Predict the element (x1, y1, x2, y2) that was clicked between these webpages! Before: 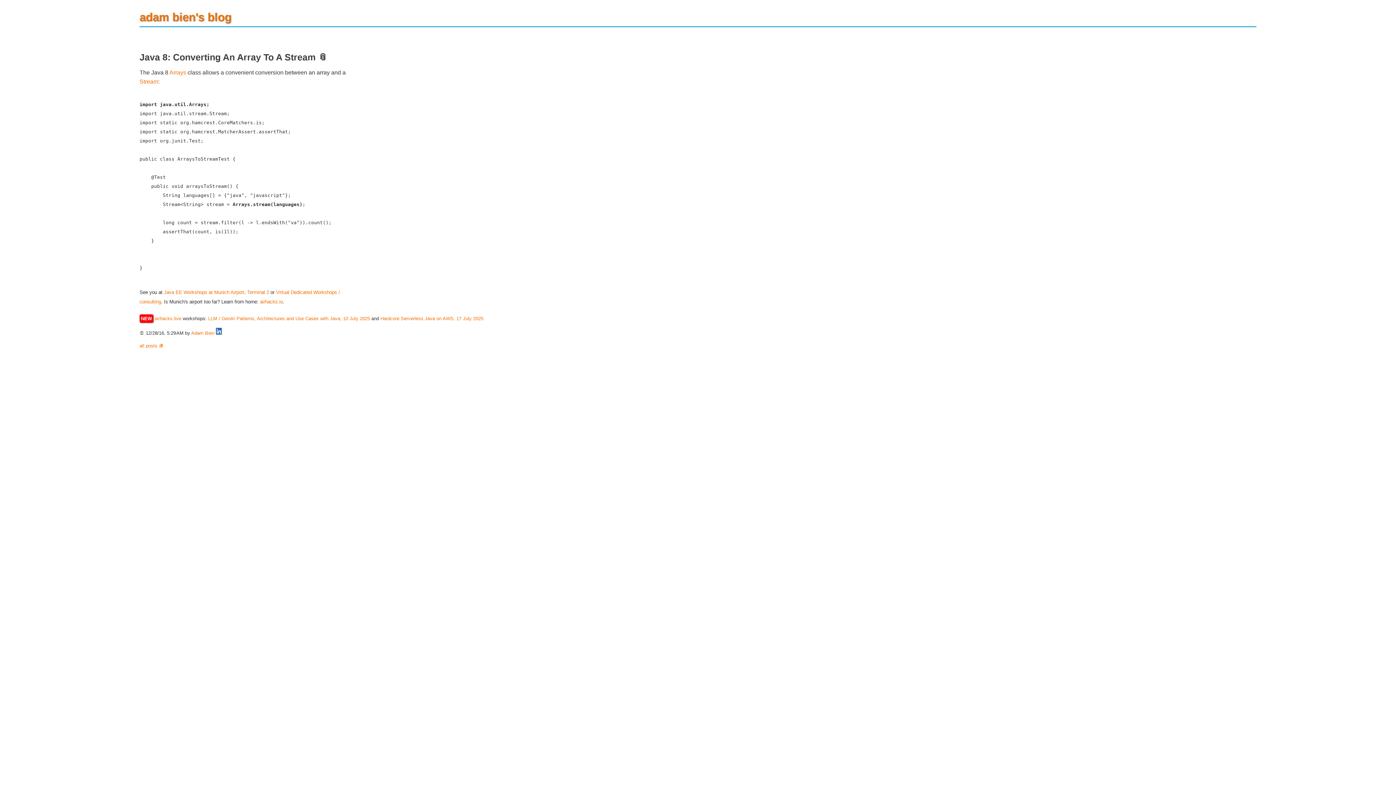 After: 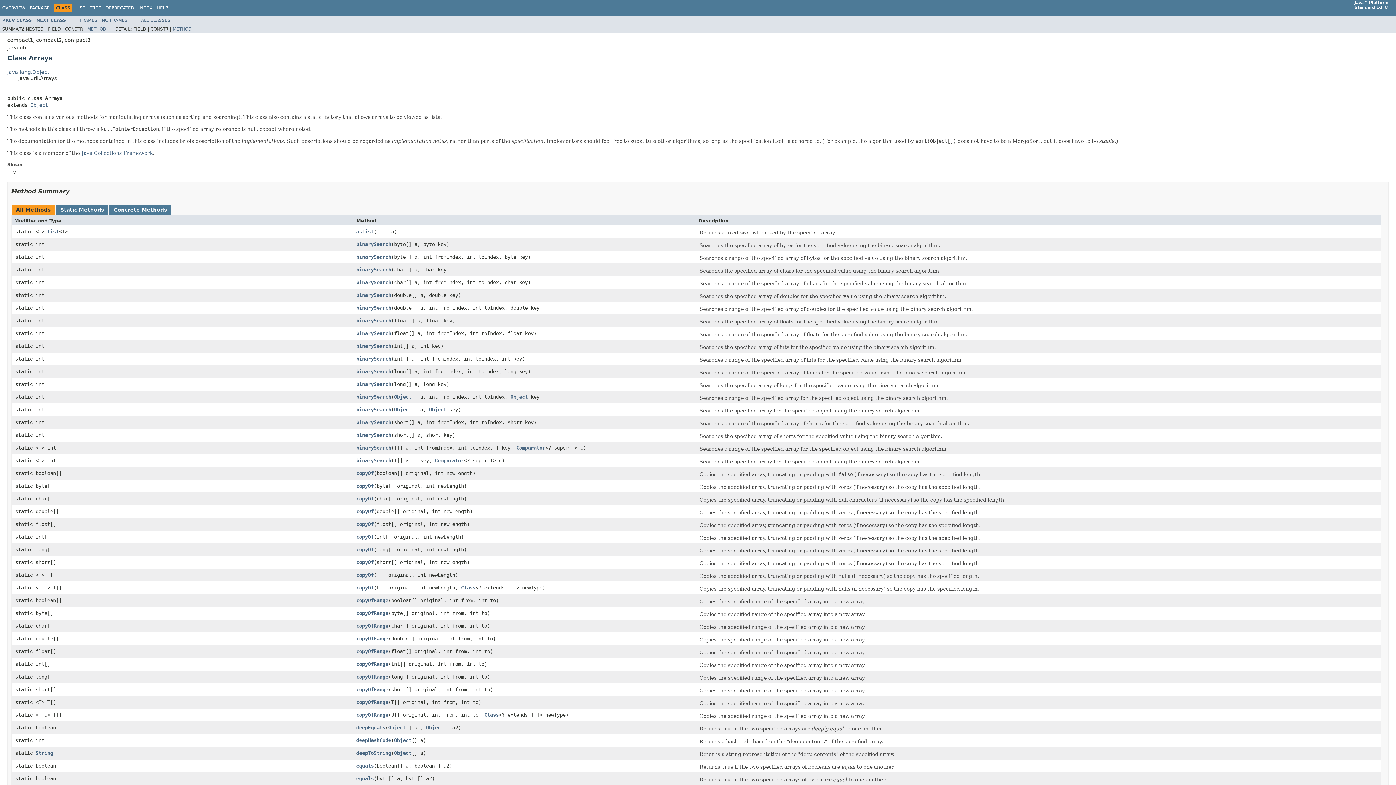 Action: bbox: (169, 69, 186, 75) label: Arrays